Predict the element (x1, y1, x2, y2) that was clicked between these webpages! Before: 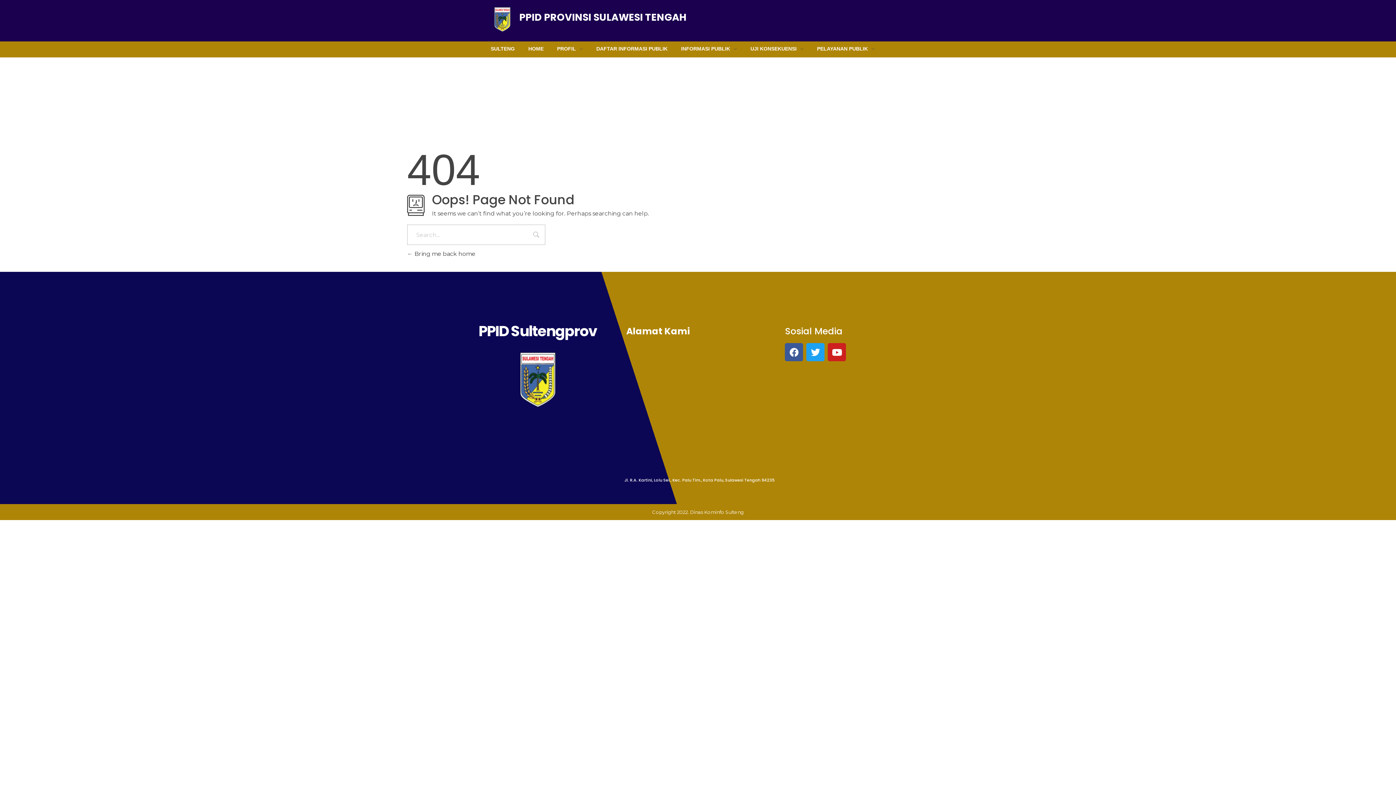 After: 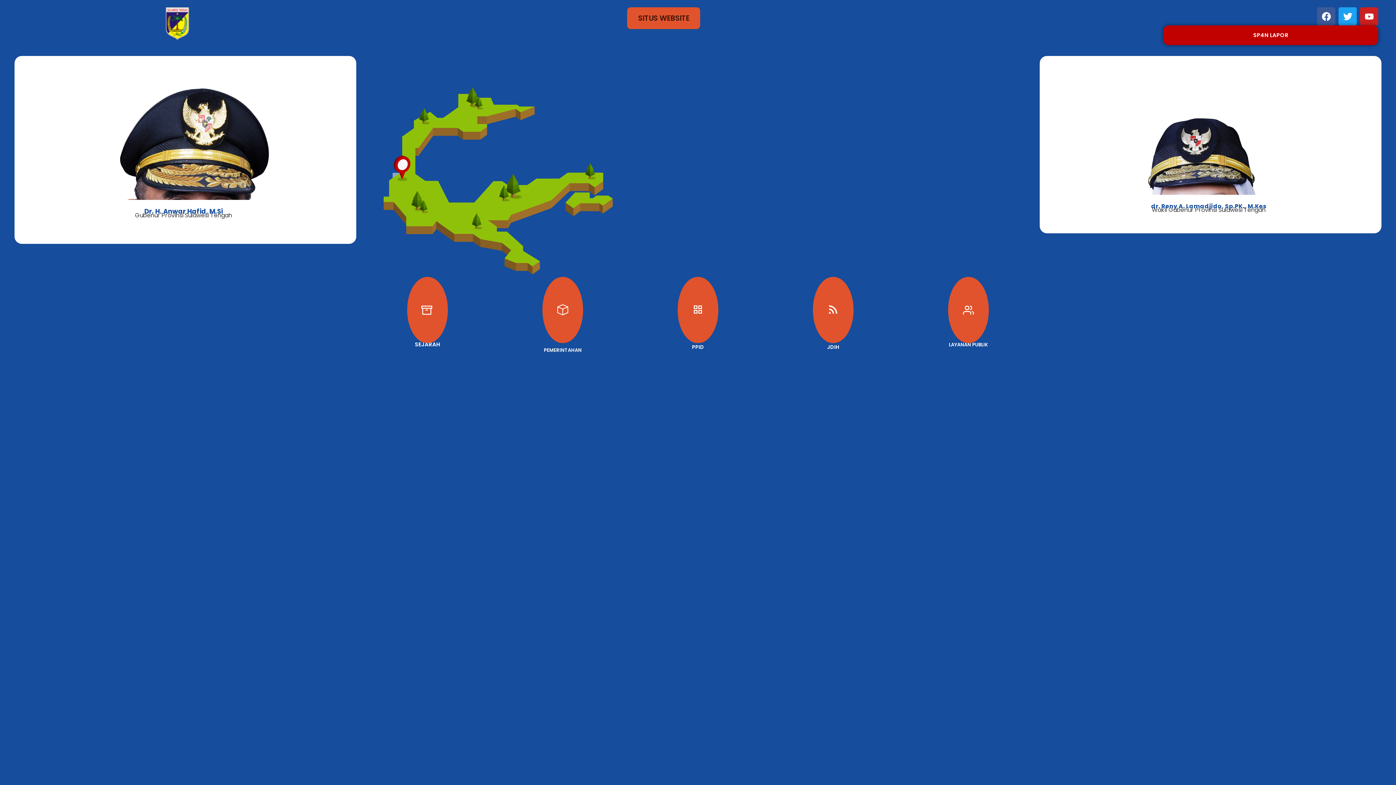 Action: label: SULTENG bbox: (491, 45, 521, 53)